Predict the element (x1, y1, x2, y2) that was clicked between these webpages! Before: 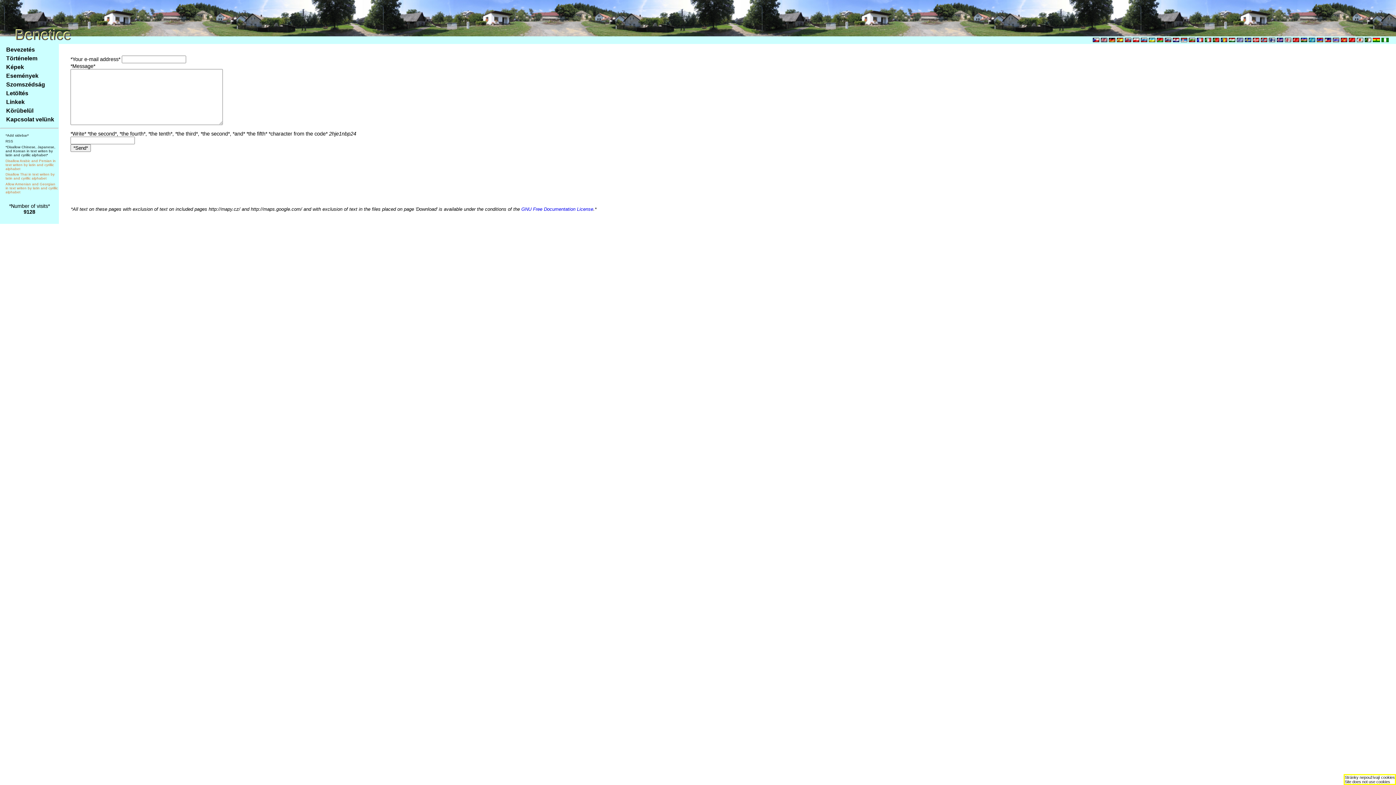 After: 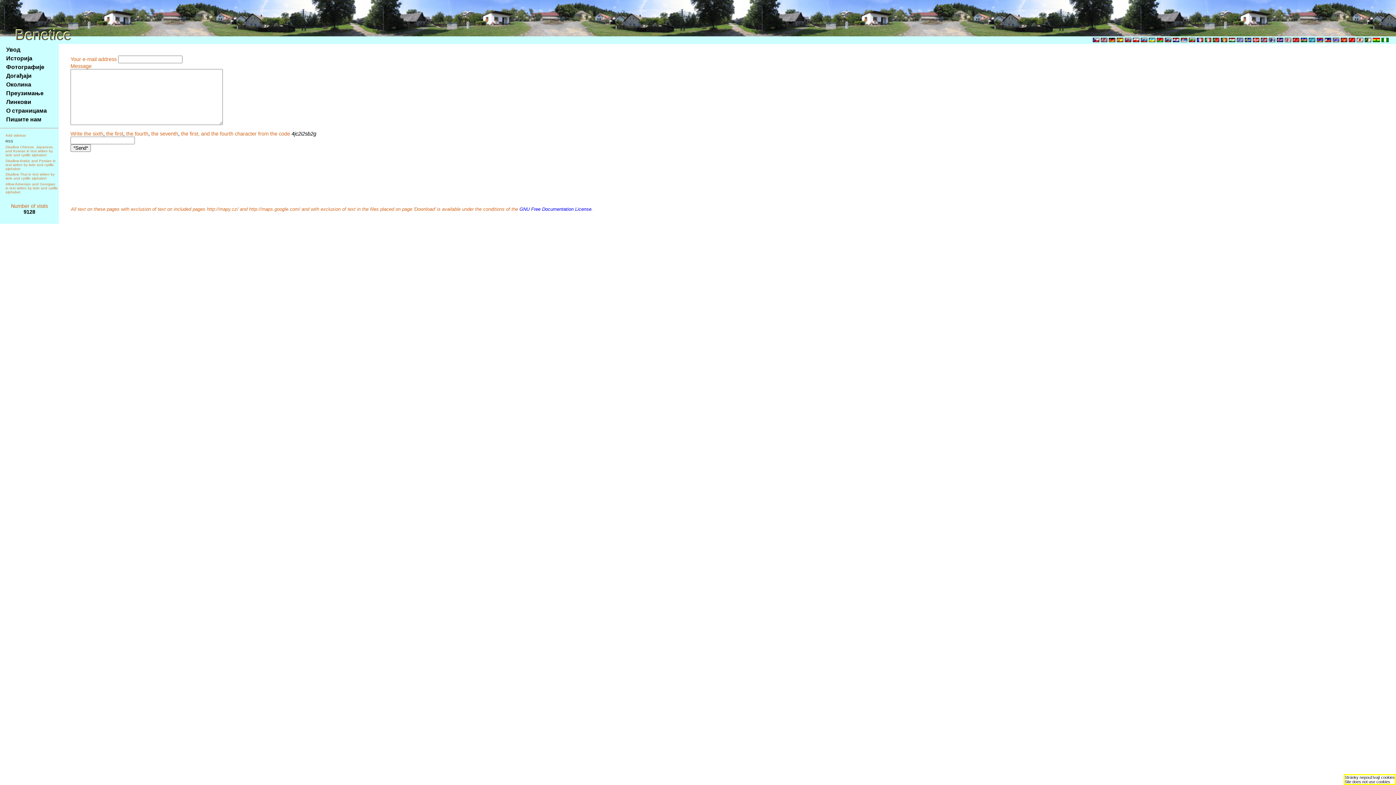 Action: bbox: (1181, 37, 1187, 43)